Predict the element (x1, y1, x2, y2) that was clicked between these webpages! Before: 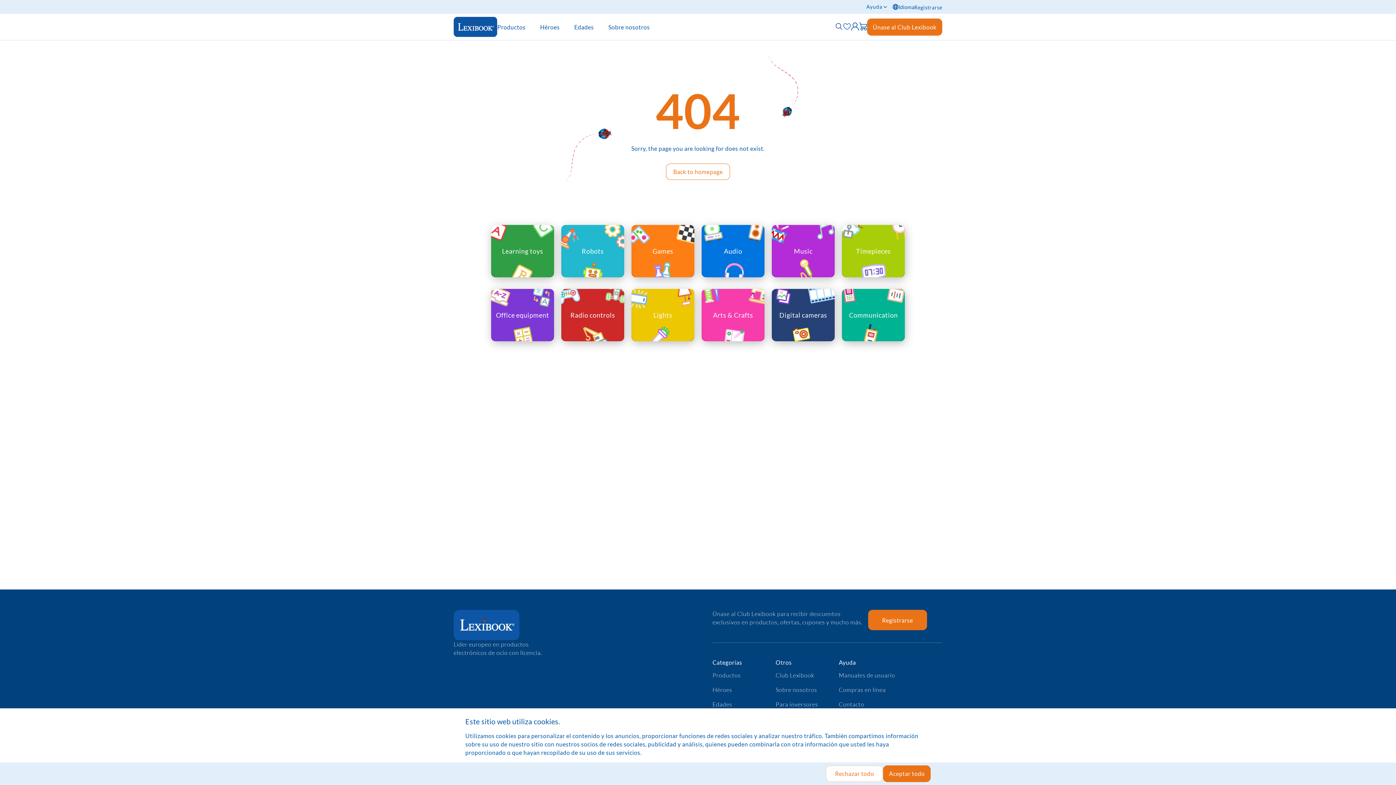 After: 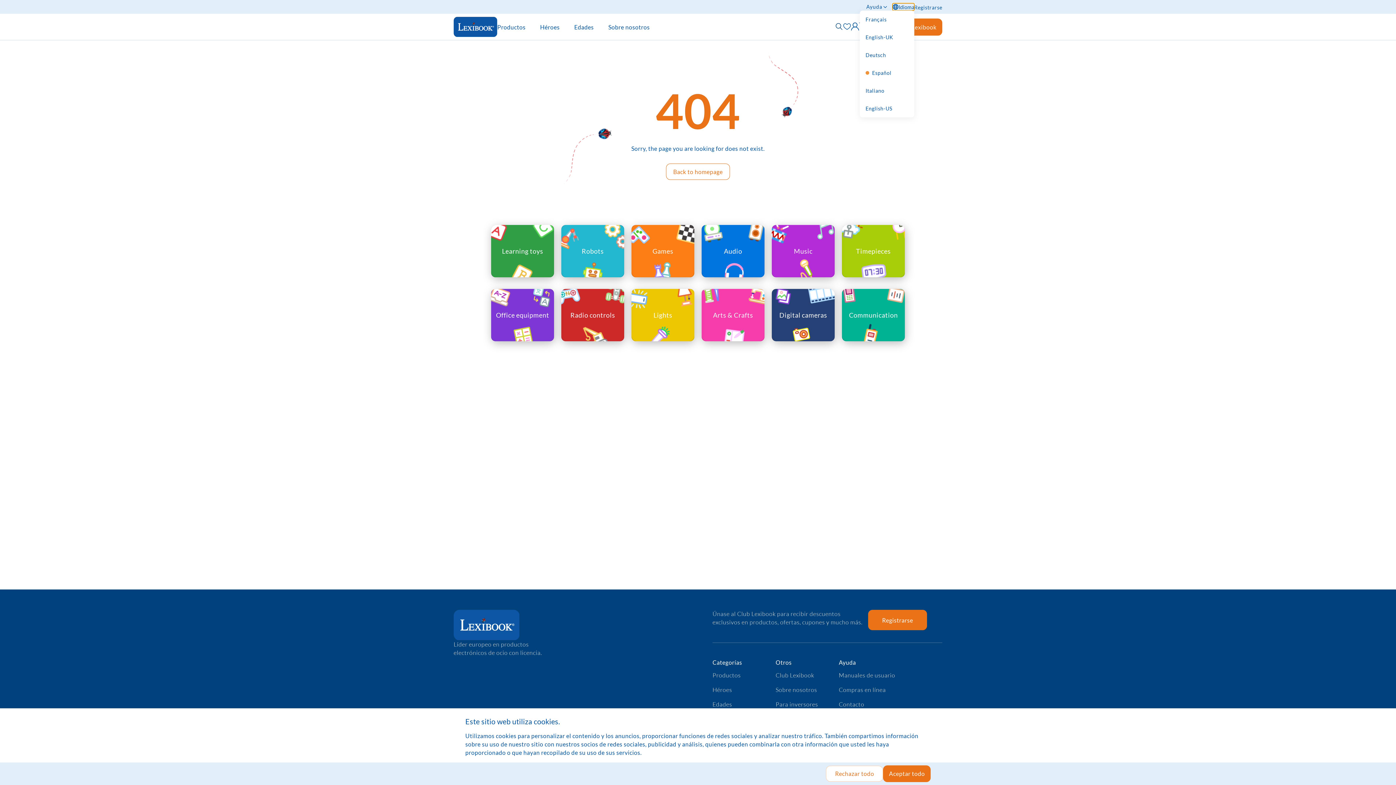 Action: bbox: (892, 3, 914, 10) label: Idioma